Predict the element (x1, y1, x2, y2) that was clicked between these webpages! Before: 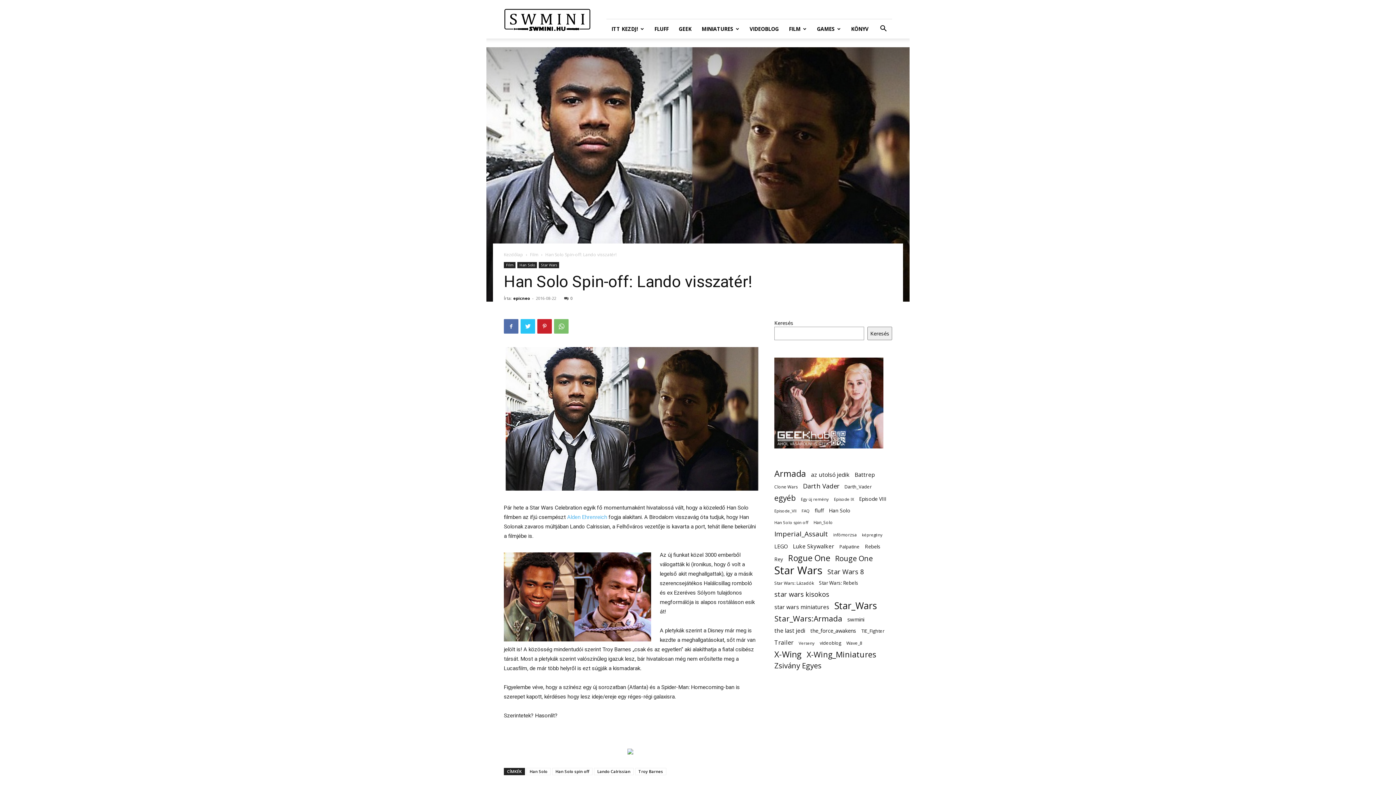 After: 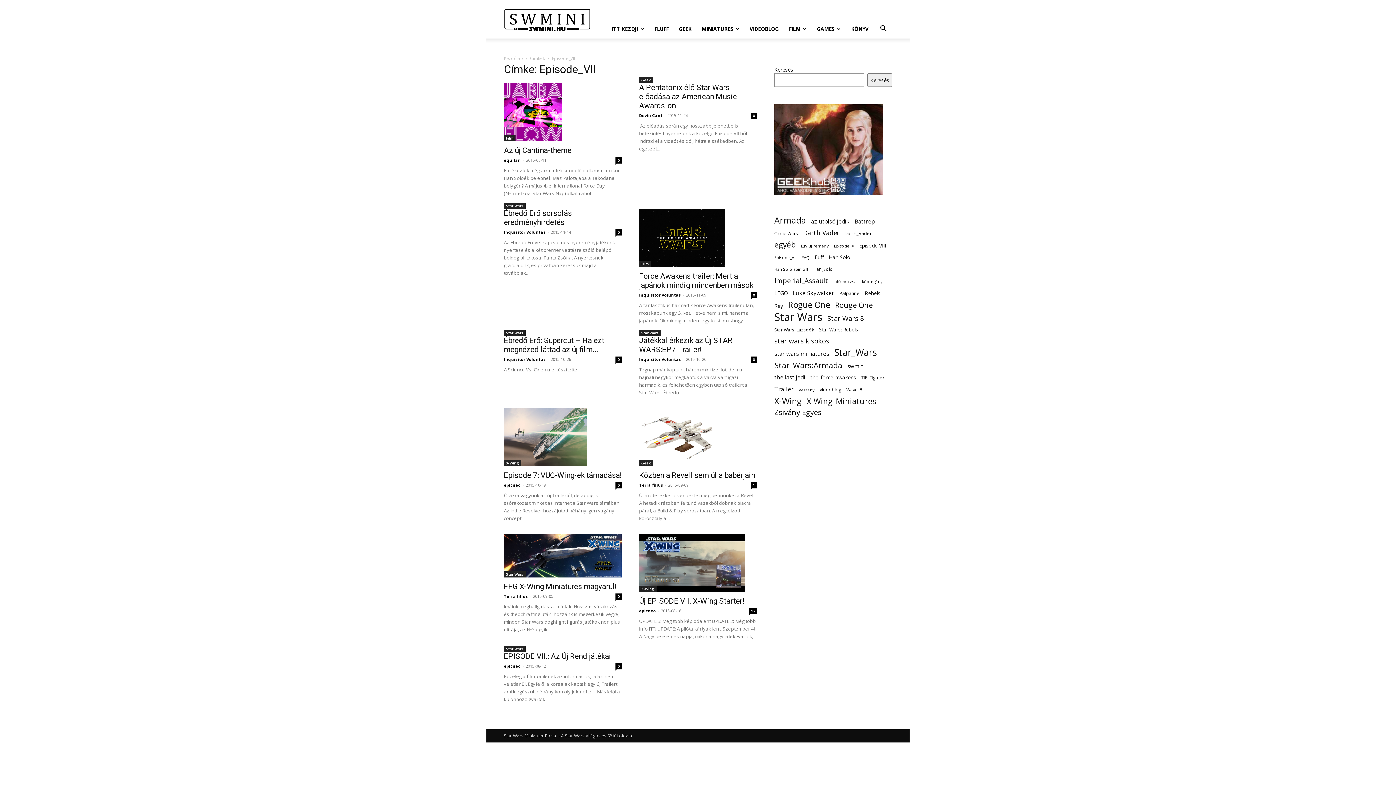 Action: label: Episode_VII (11 elem) bbox: (774, 507, 796, 514)